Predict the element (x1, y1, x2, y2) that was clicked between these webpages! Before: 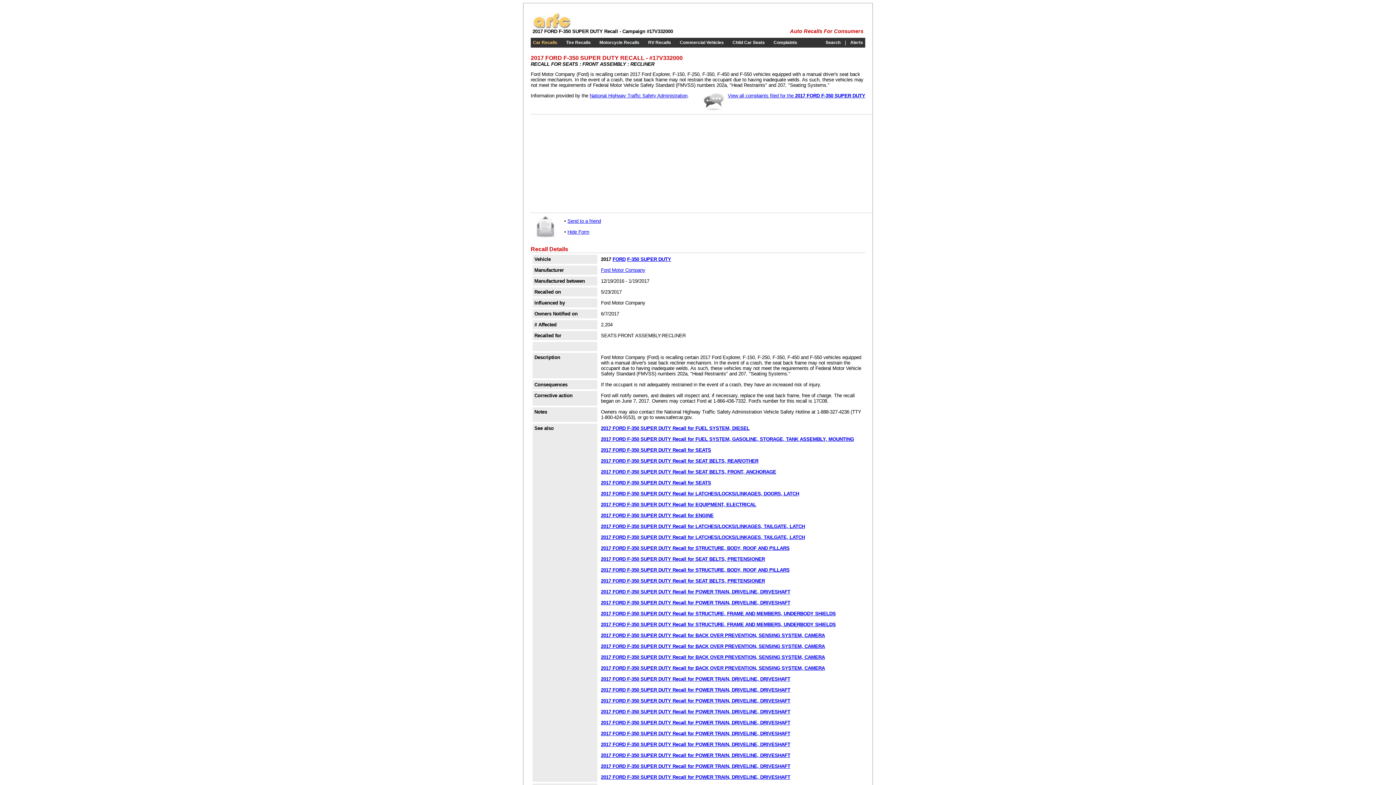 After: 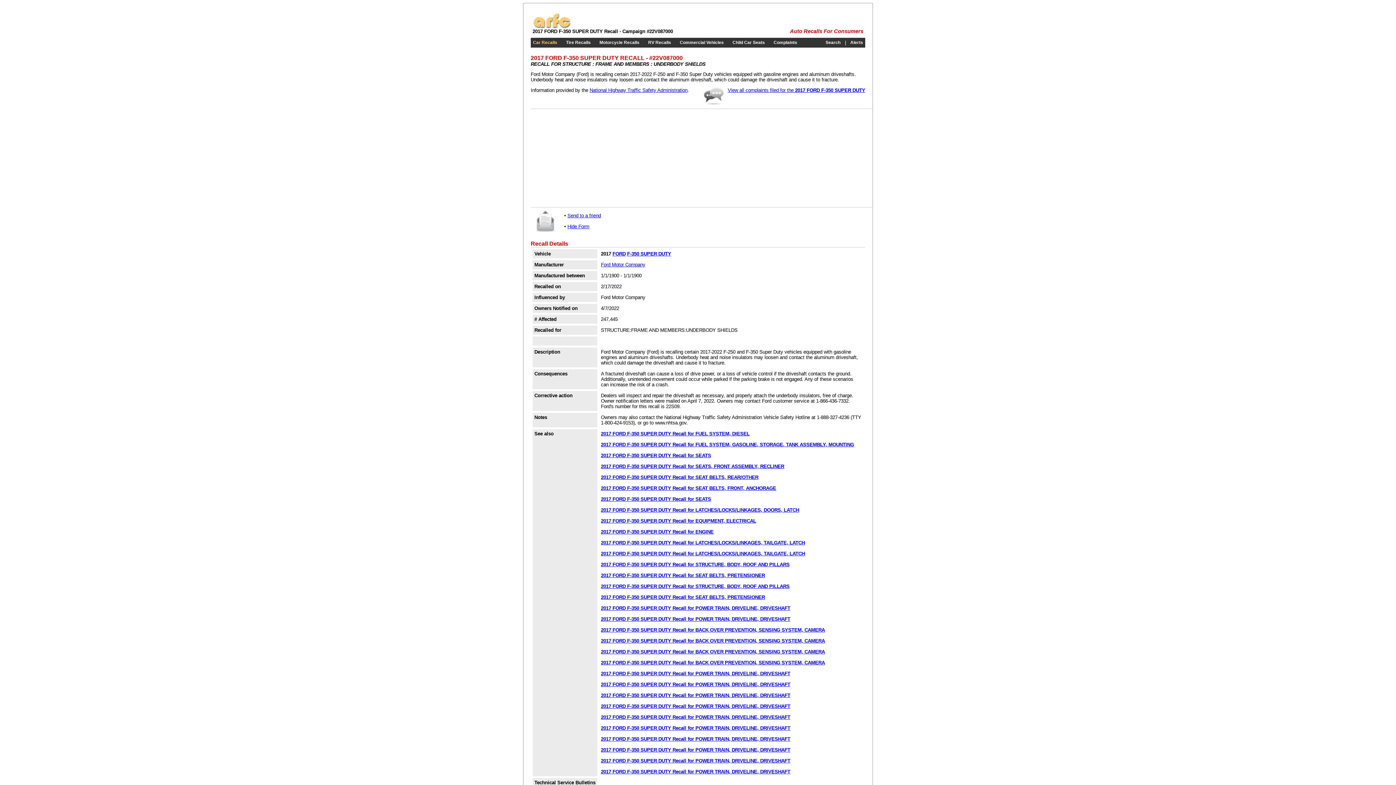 Action: bbox: (601, 622, 836, 627) label: 2017 FORD F-350 SUPER DUTY Recall for STRUCTURE, FRAME AND MEMBERS, UNDERBODY SHIELDS